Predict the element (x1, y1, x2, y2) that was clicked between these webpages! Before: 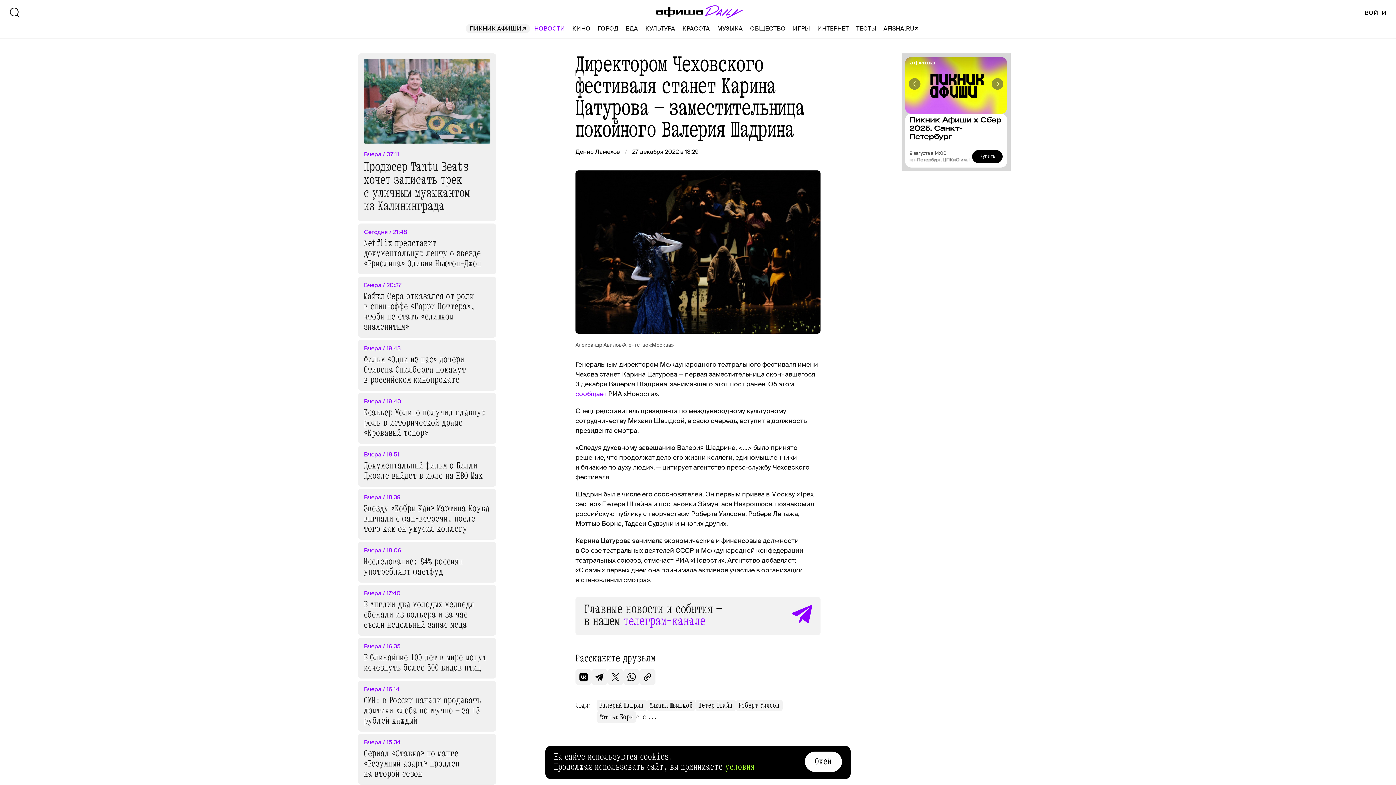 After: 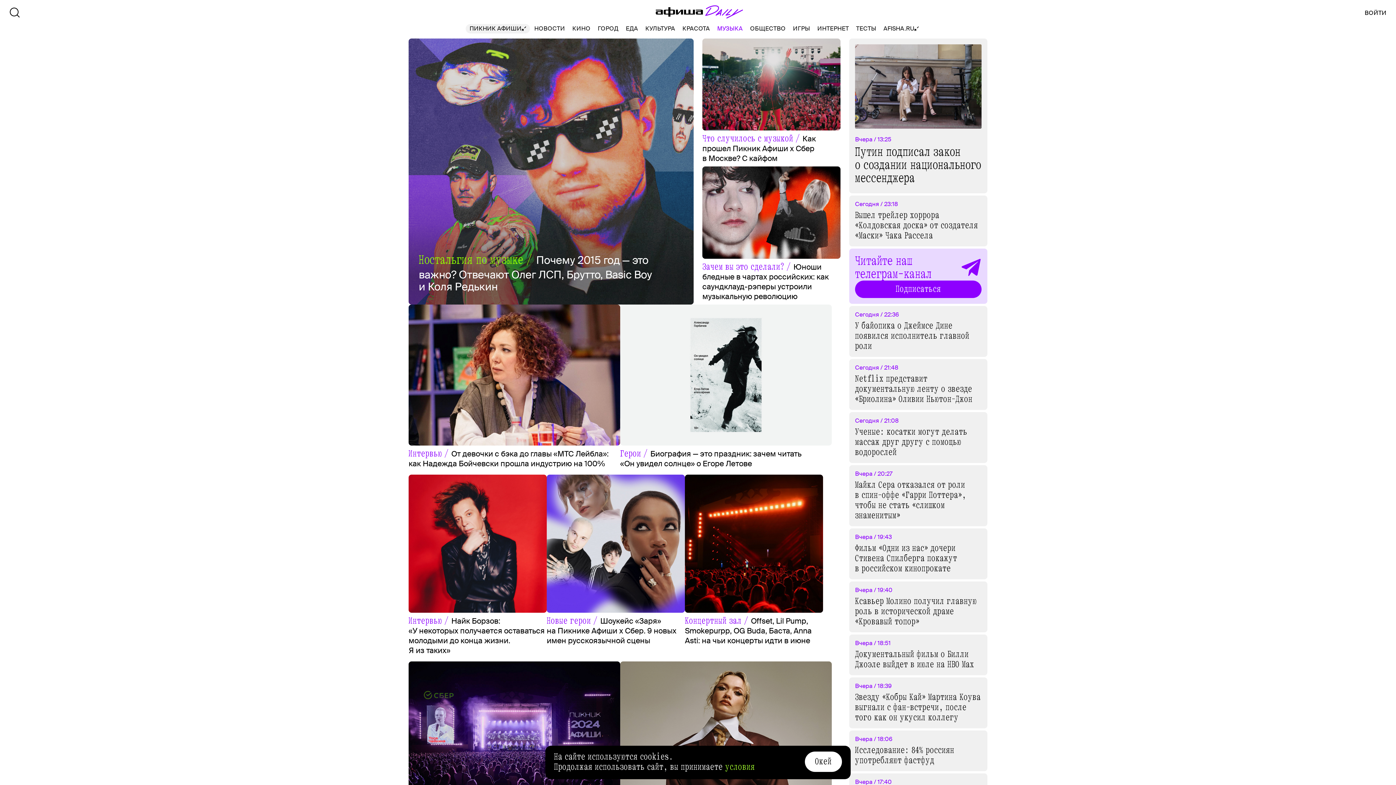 Action: label: МУЗЫКА bbox: (717, 67, 742, 77)